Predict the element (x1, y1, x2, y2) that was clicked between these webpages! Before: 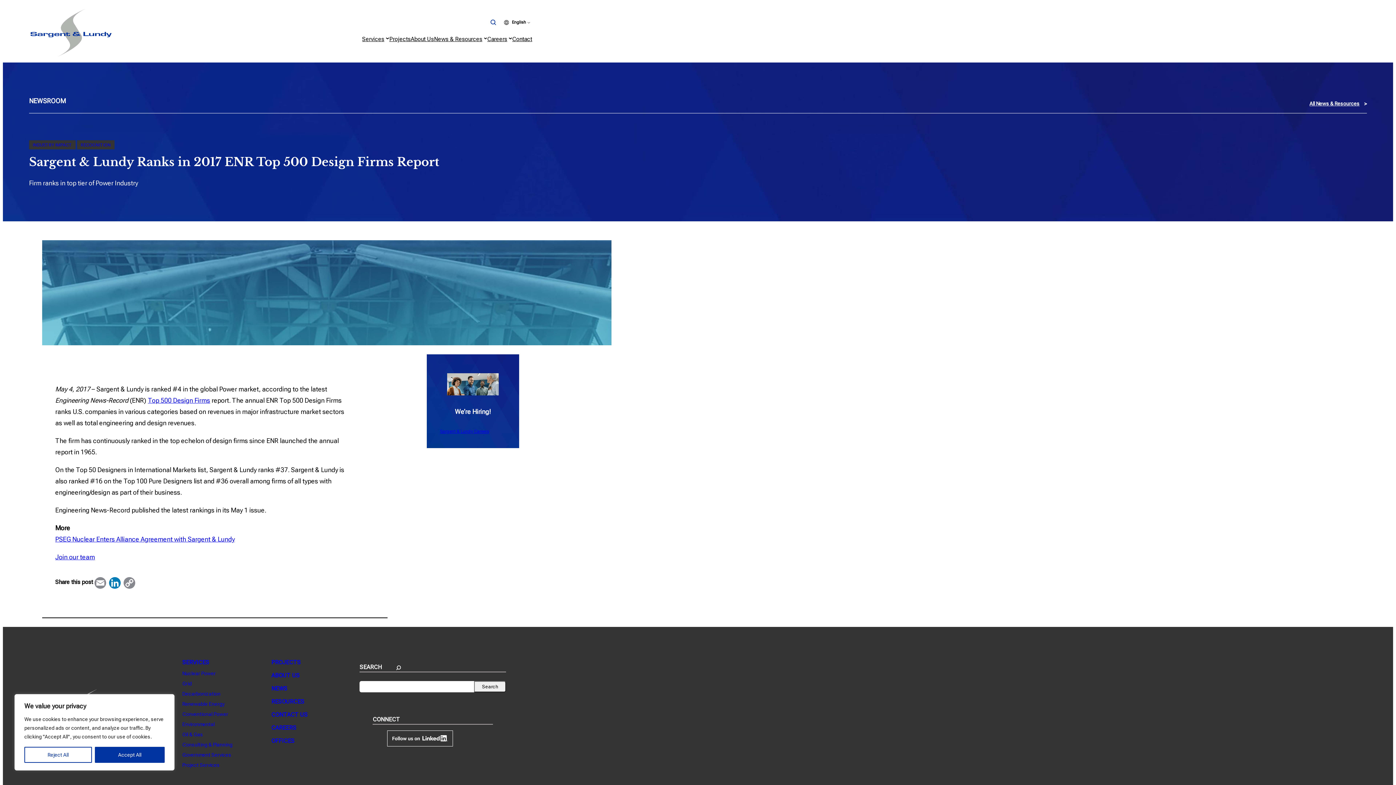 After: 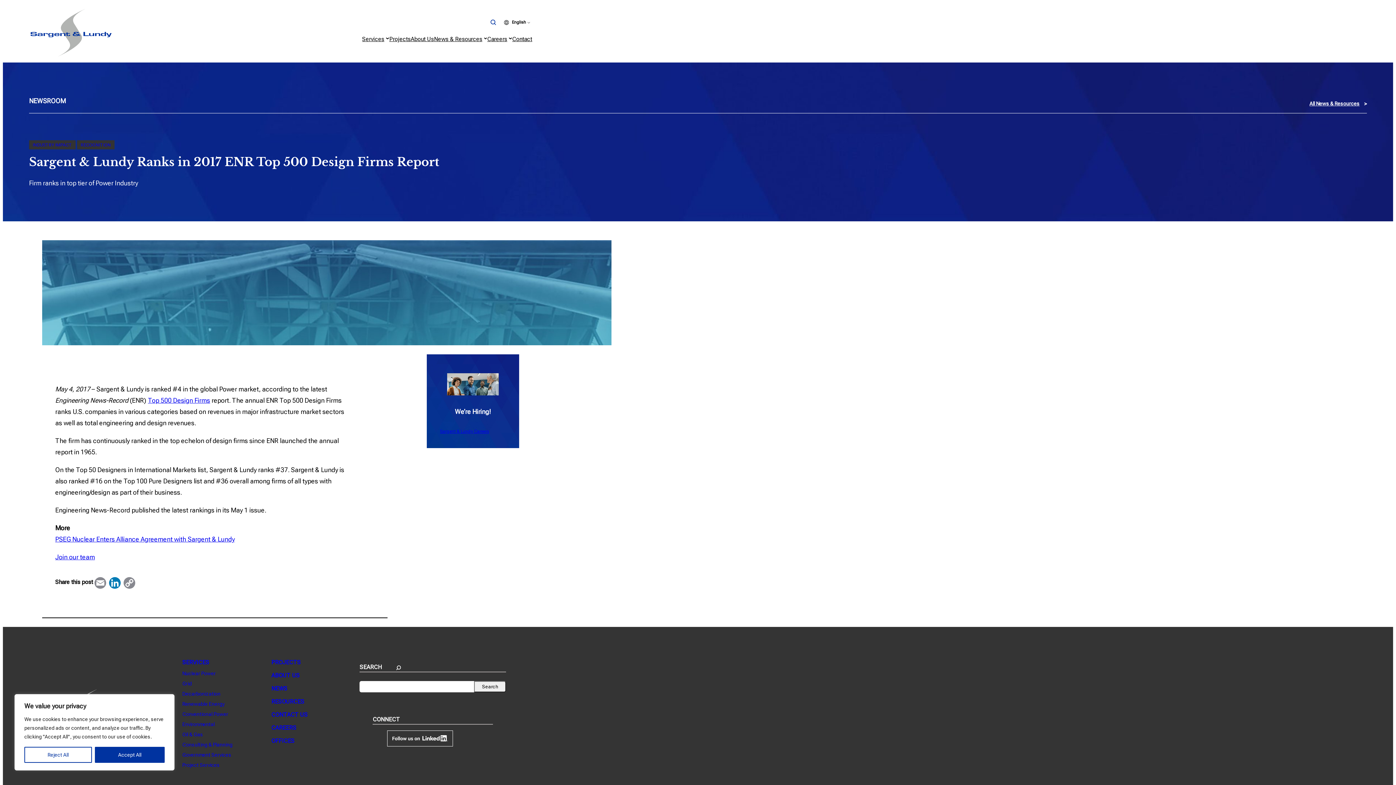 Action: bbox: (55, 553, 94, 561) label: Join our team